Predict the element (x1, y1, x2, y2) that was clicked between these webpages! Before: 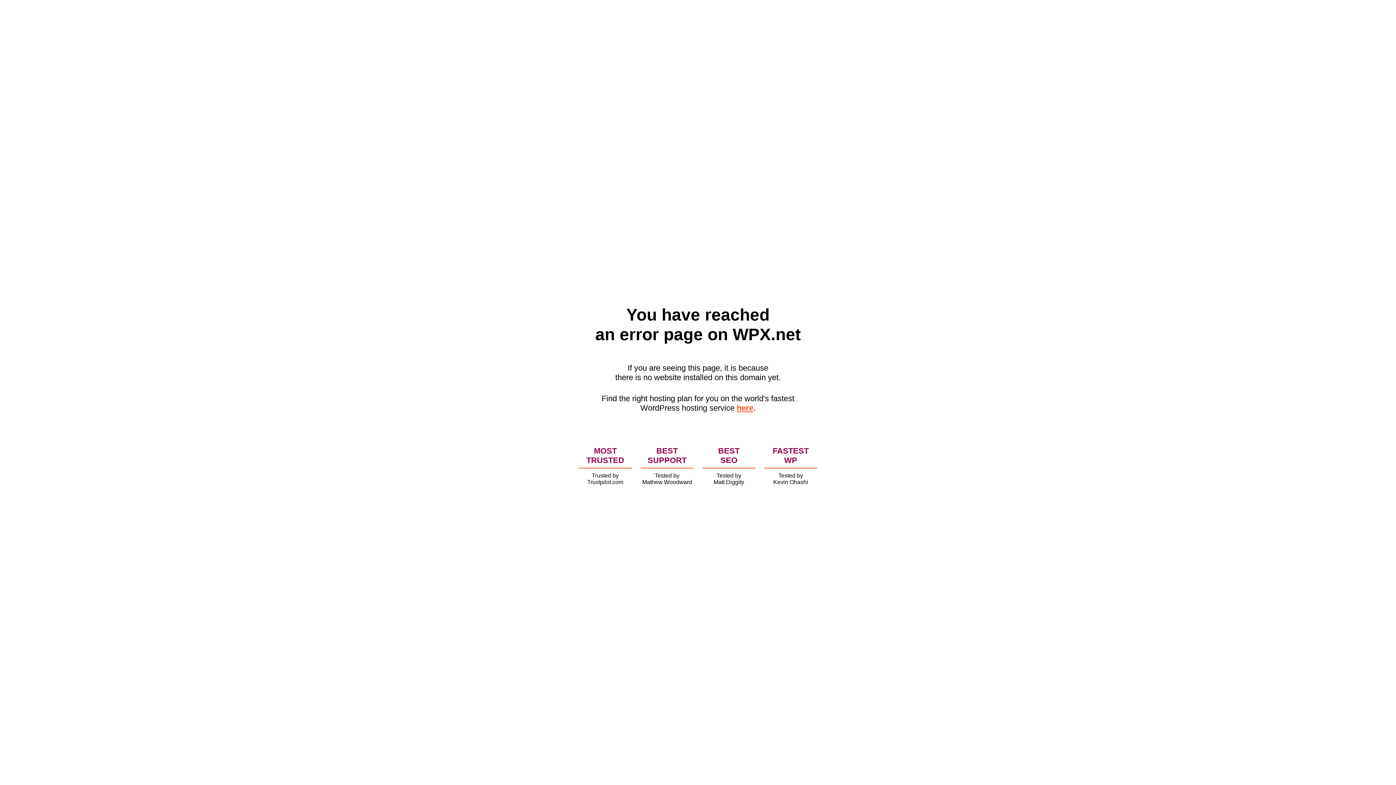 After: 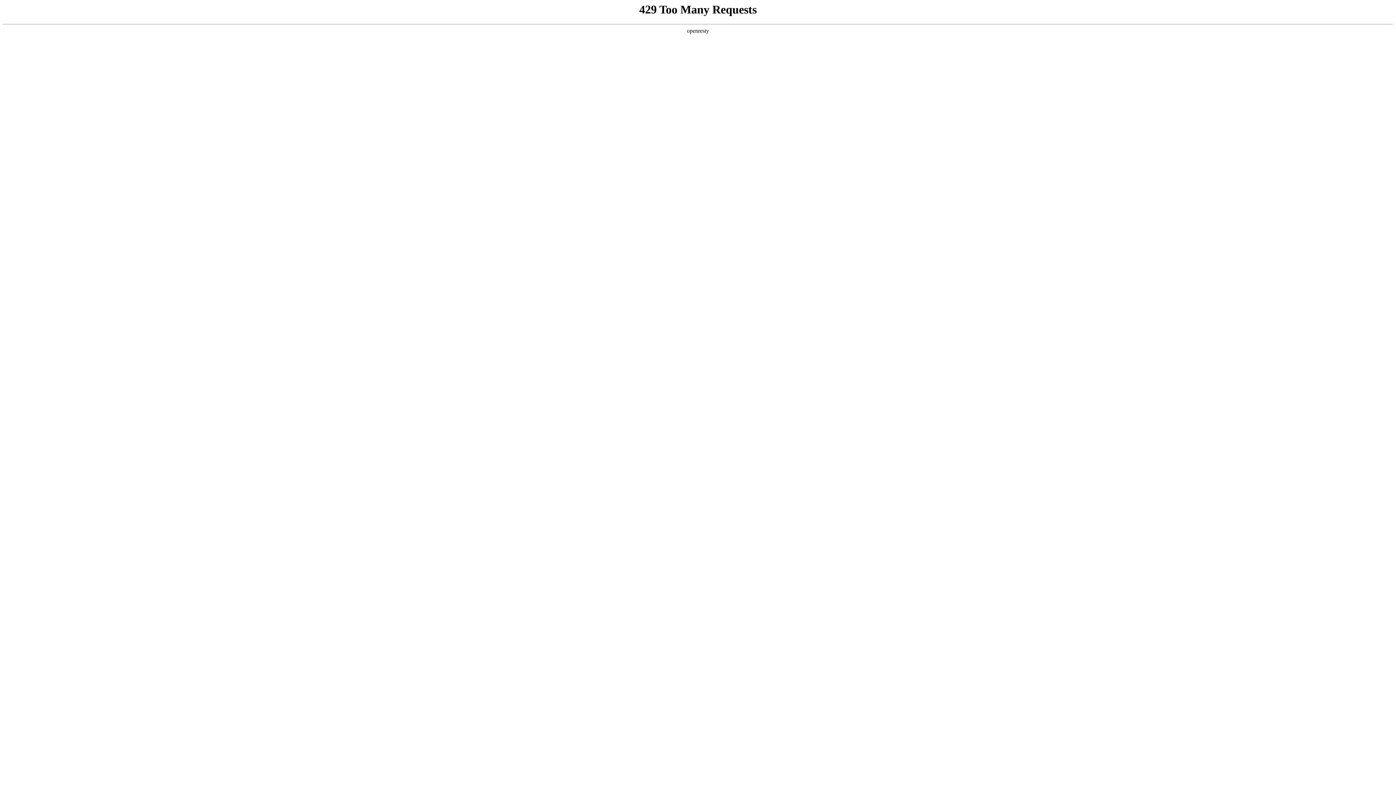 Action: bbox: (736, 403, 753, 412) label: here